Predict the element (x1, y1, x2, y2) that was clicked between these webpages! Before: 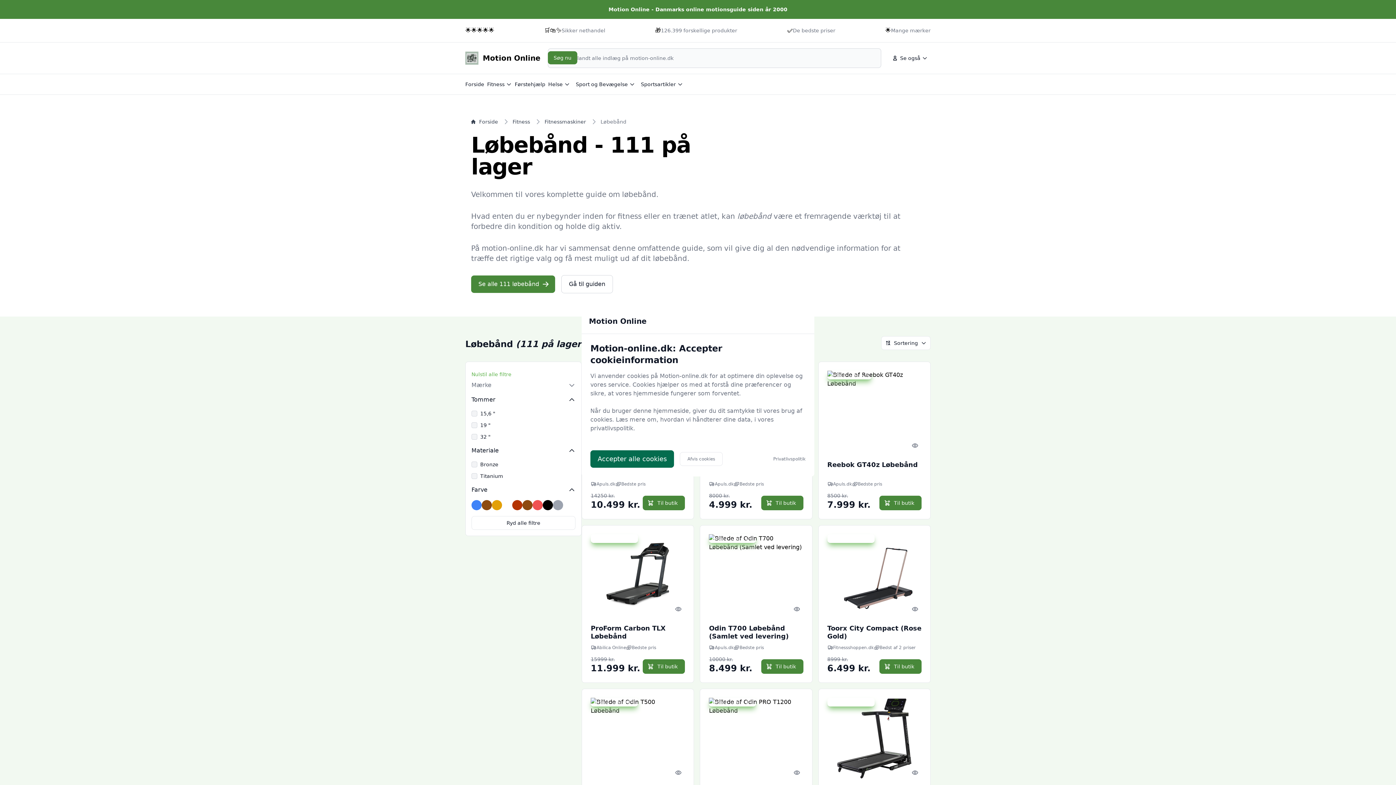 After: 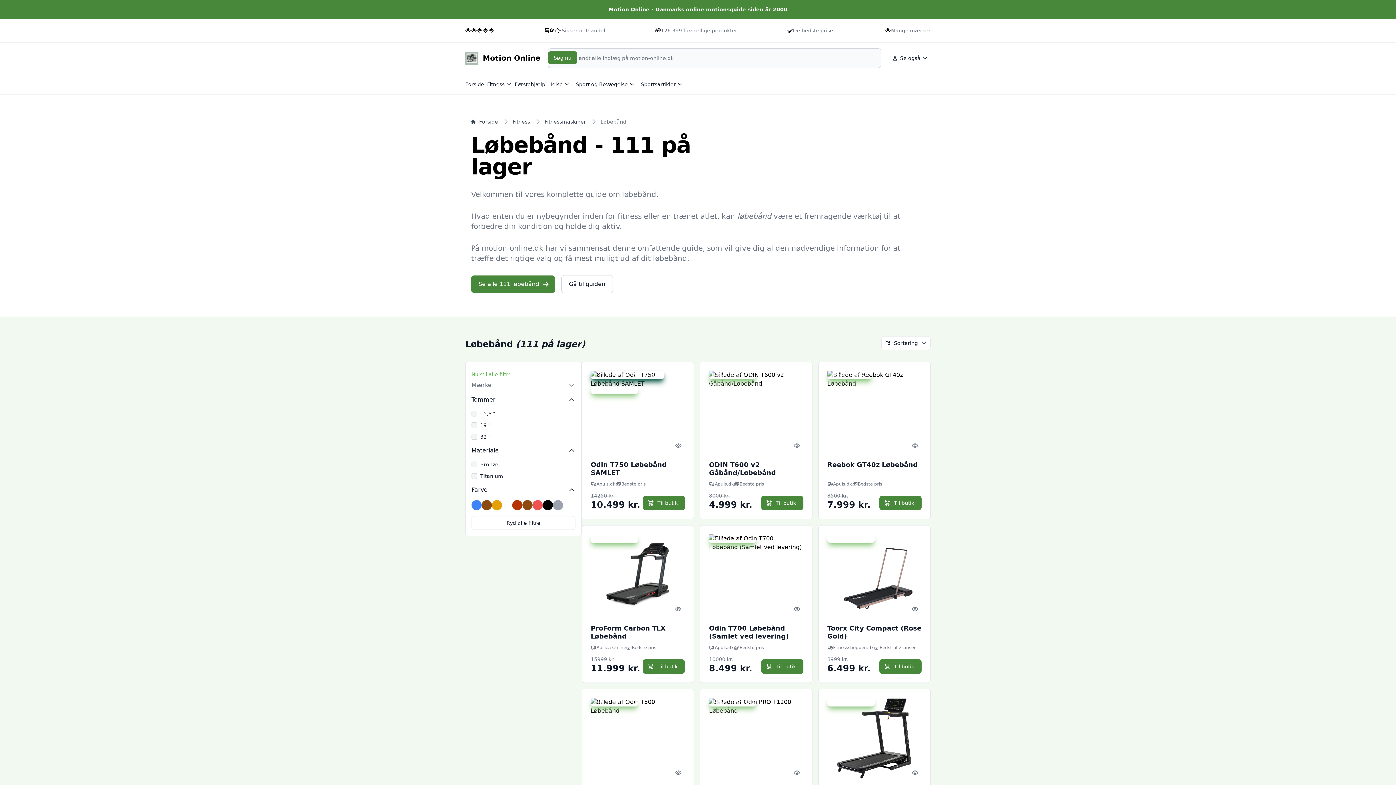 Action: bbox: (680, 452, 722, 466) label: Afvis cookies